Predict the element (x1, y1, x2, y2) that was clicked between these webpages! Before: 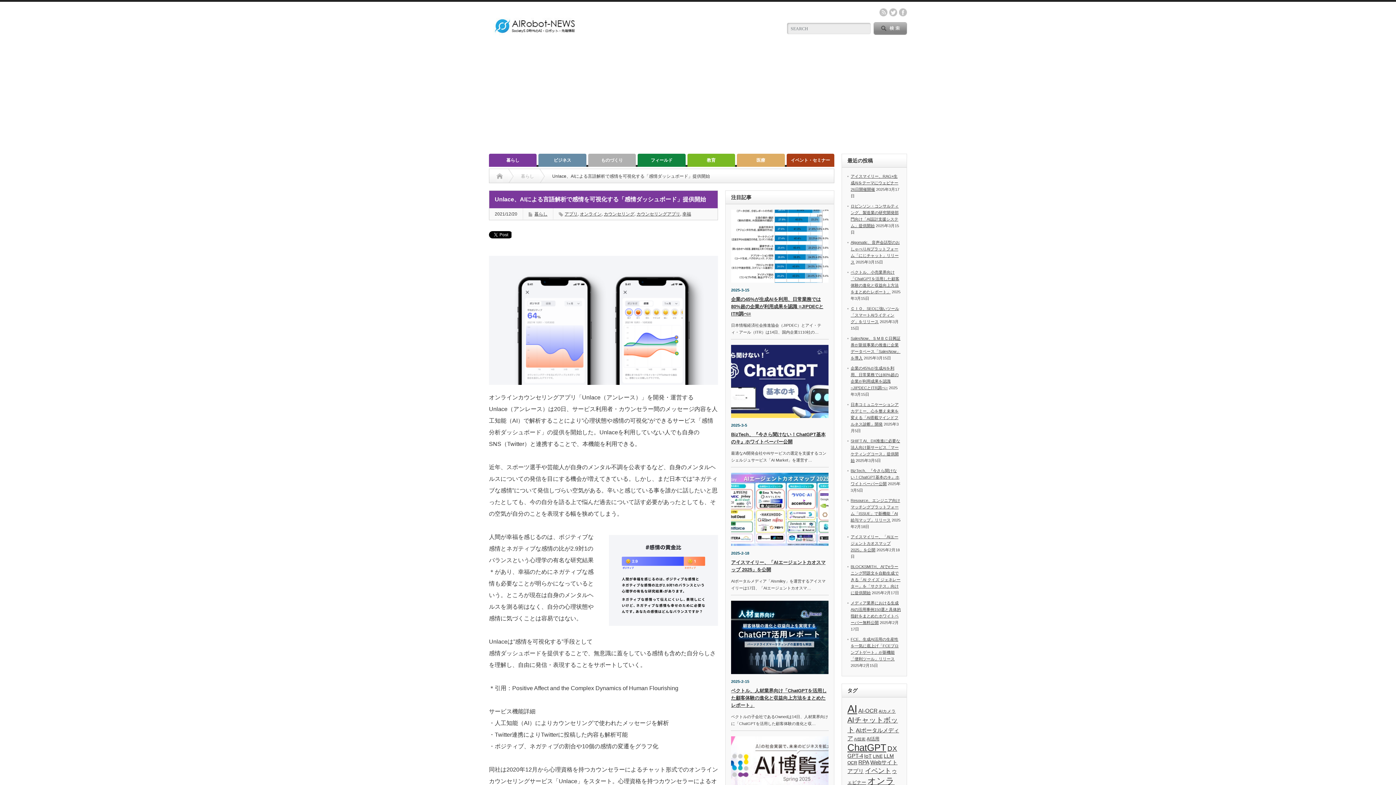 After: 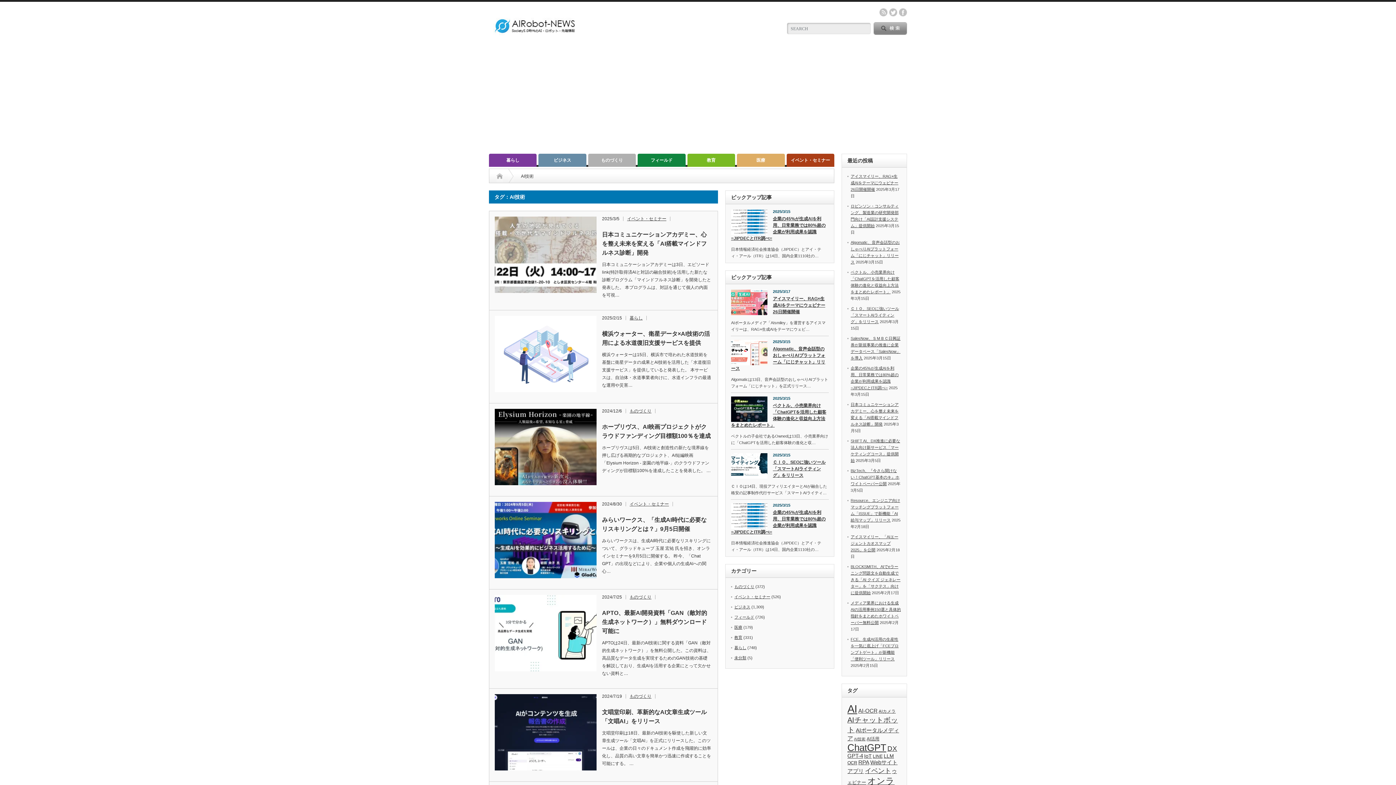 Action: label: AI技術 (26個の項目) bbox: (854, 737, 865, 741)